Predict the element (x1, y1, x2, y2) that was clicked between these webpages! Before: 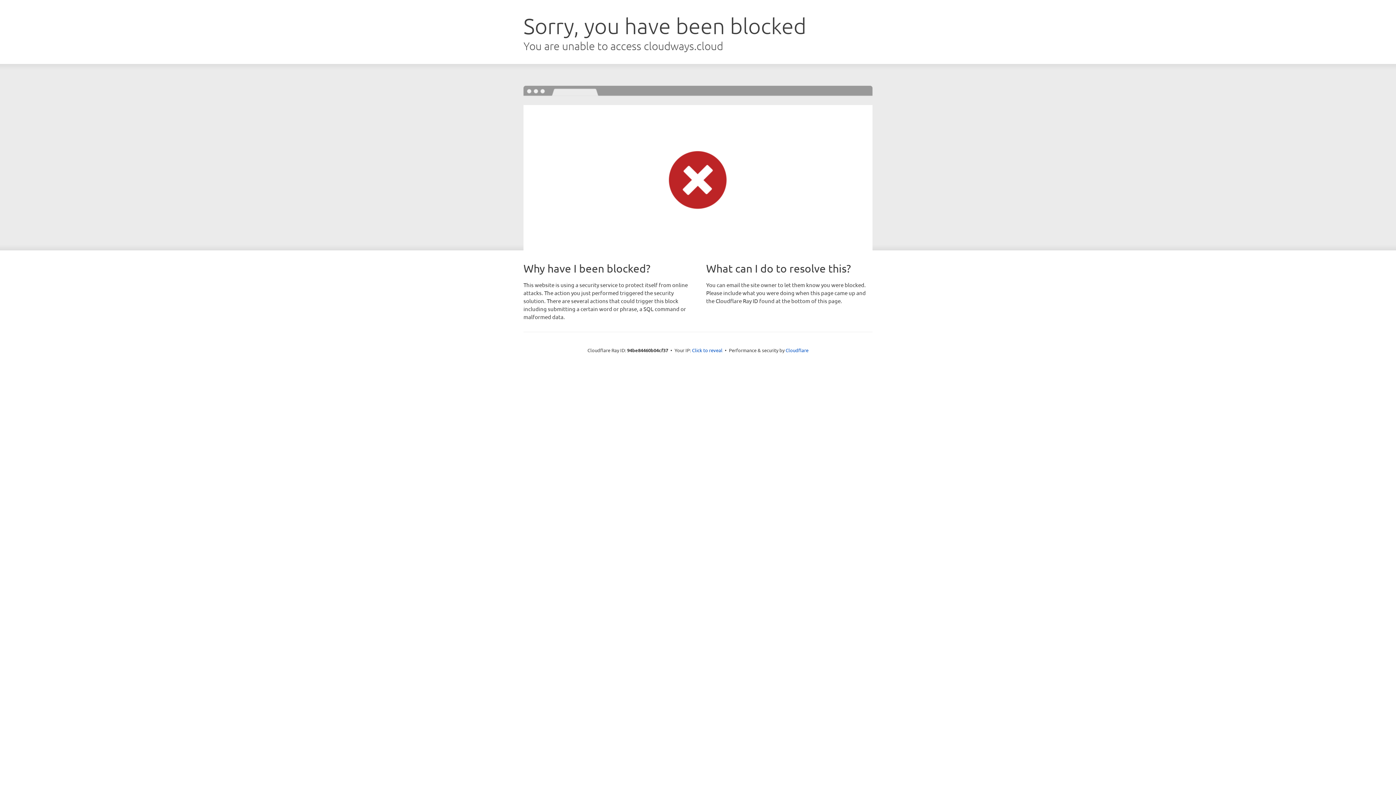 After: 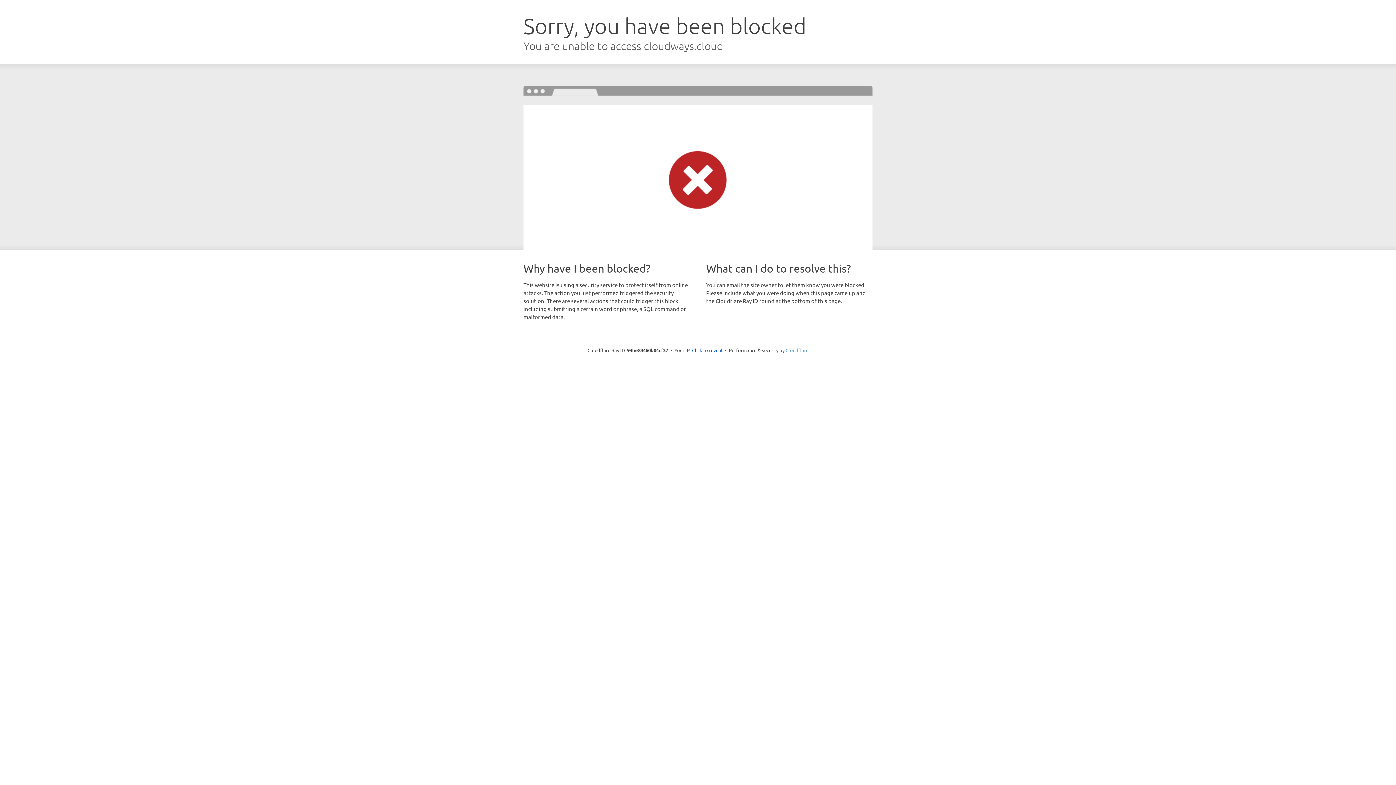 Action: label: Cloudflare bbox: (785, 347, 808, 353)